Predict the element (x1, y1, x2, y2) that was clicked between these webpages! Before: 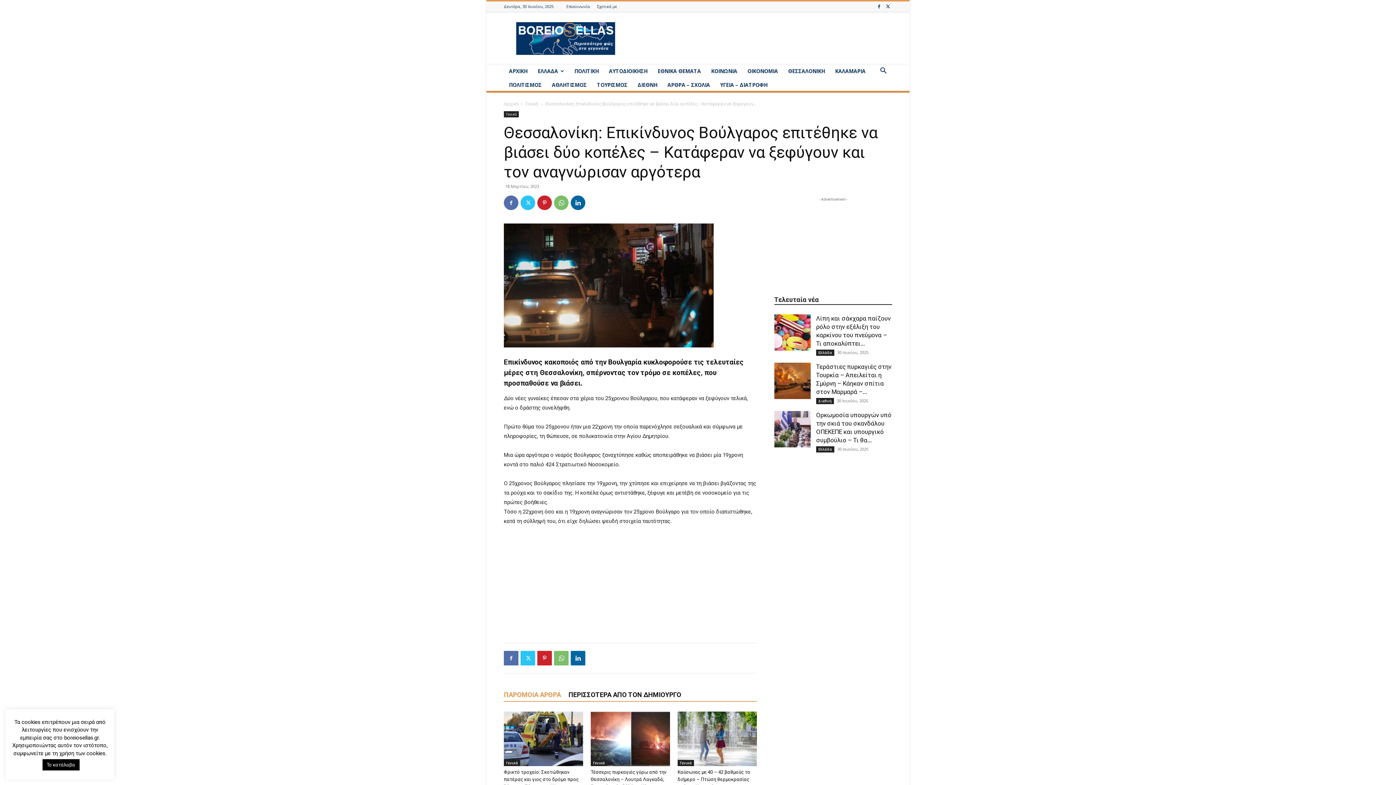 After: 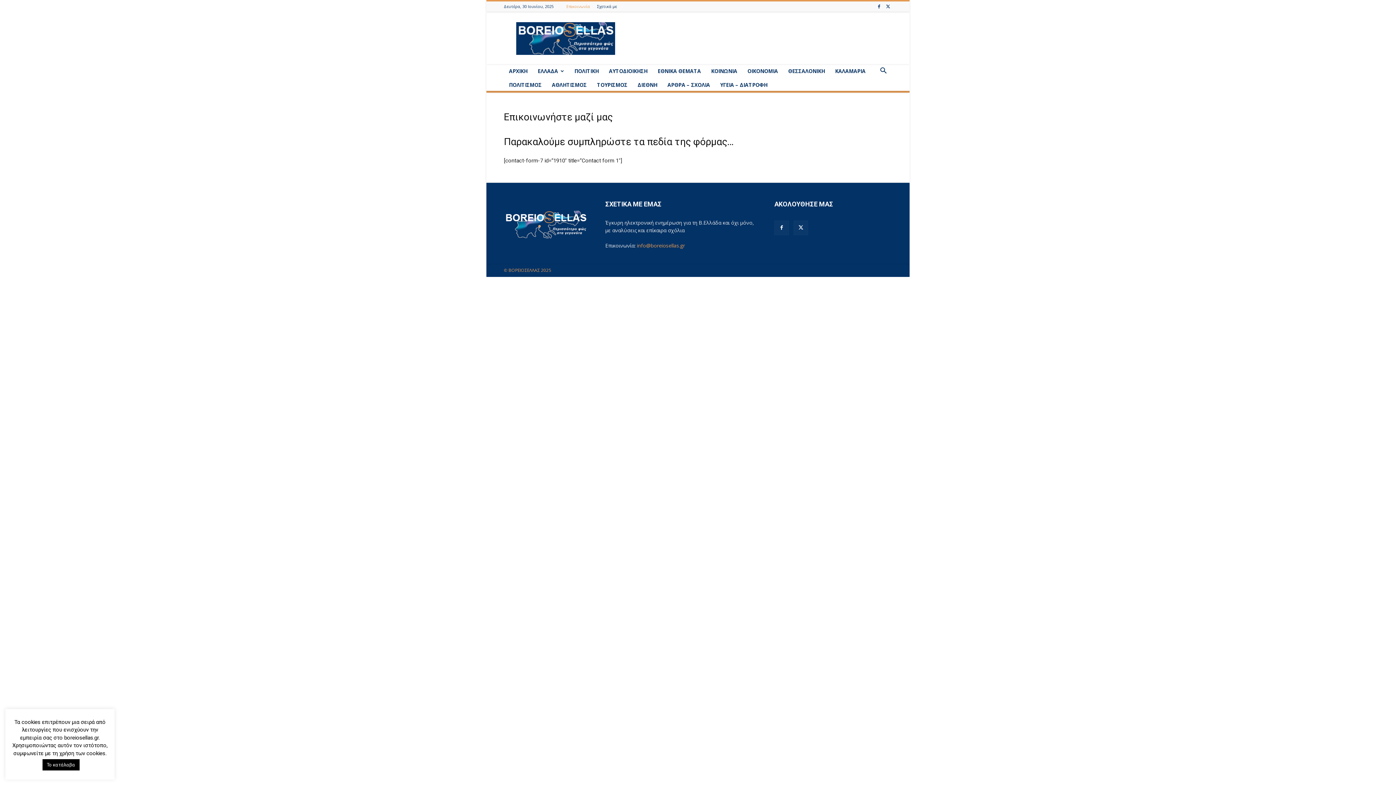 Action: bbox: (566, 3, 590, 9) label: Επικοινωνία